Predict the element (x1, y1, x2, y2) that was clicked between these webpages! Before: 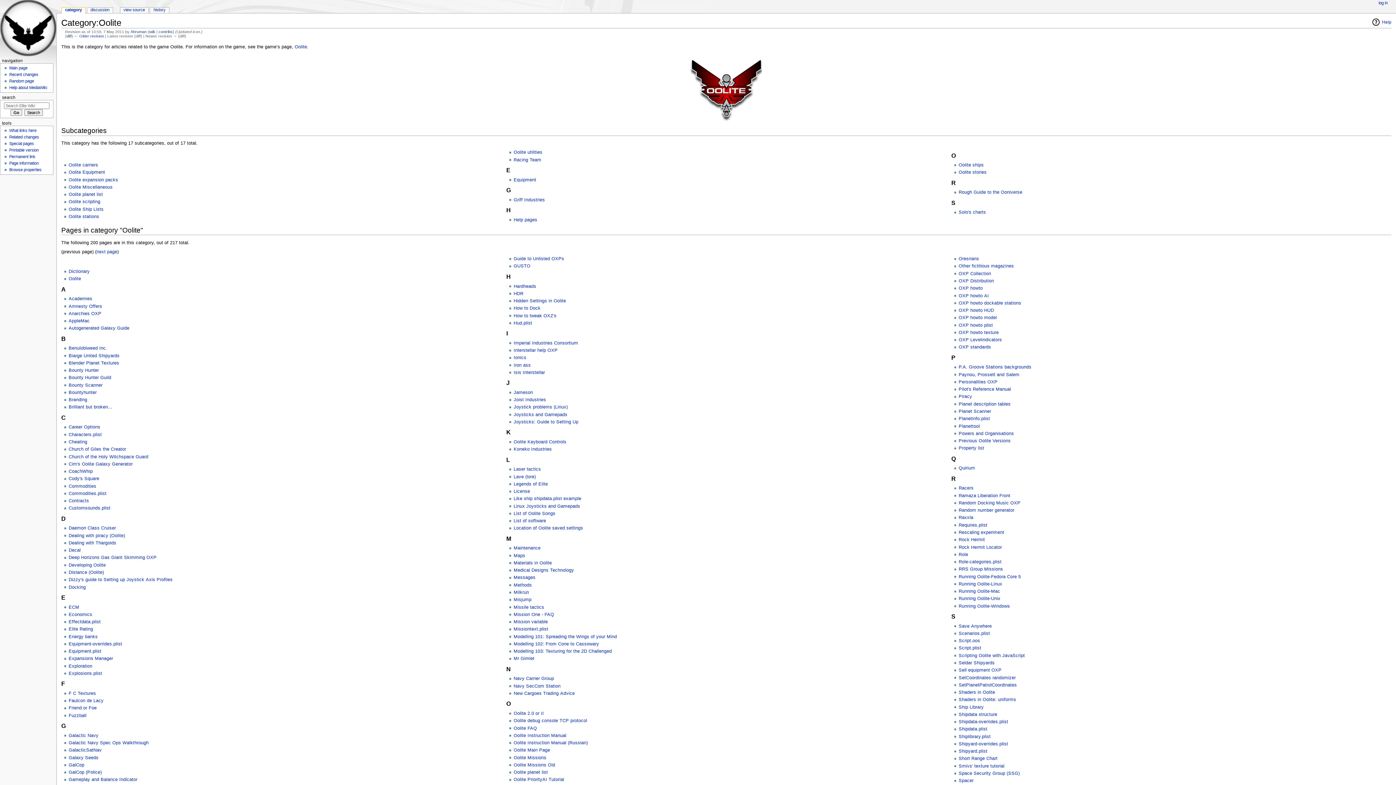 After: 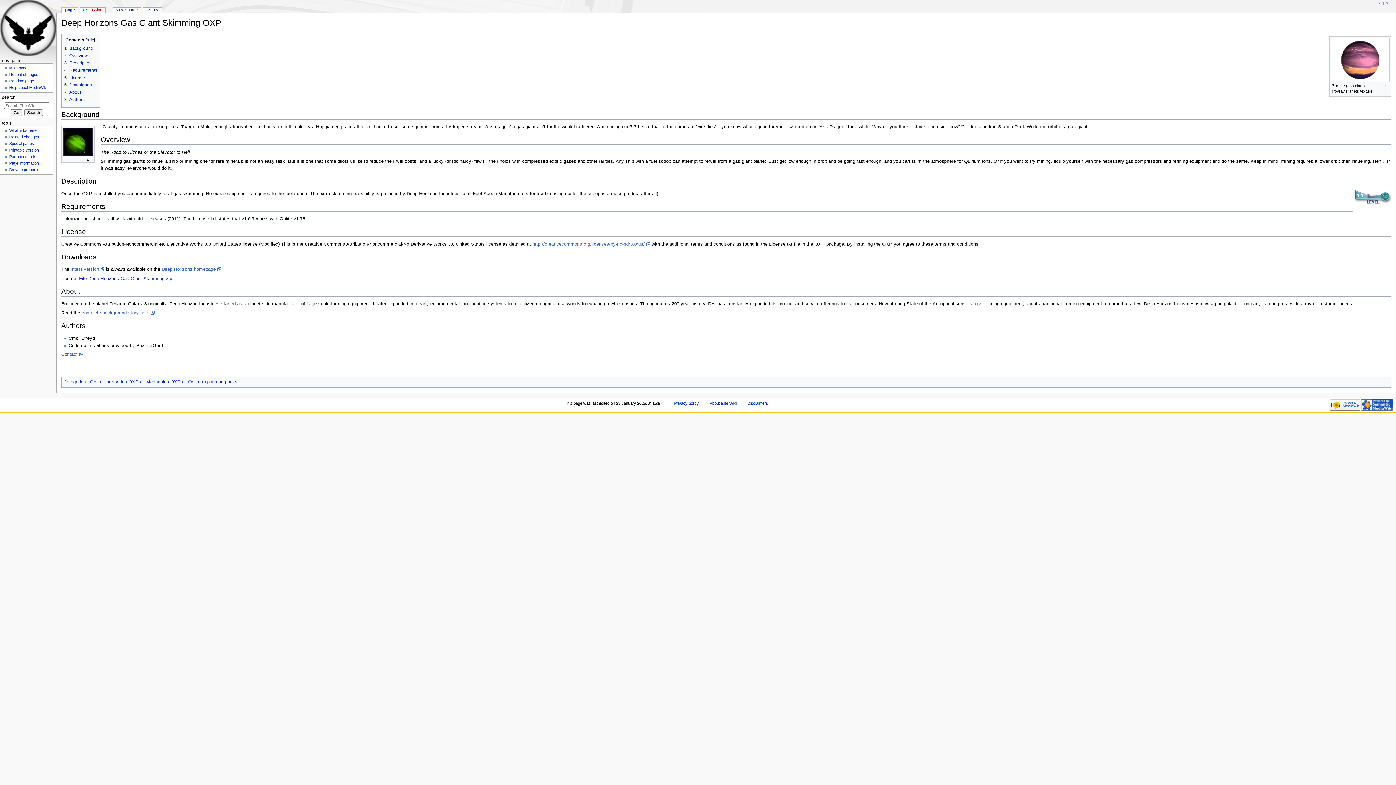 Action: bbox: (68, 555, 156, 560) label: Deep Horizons Gas Giant Skimming OXP